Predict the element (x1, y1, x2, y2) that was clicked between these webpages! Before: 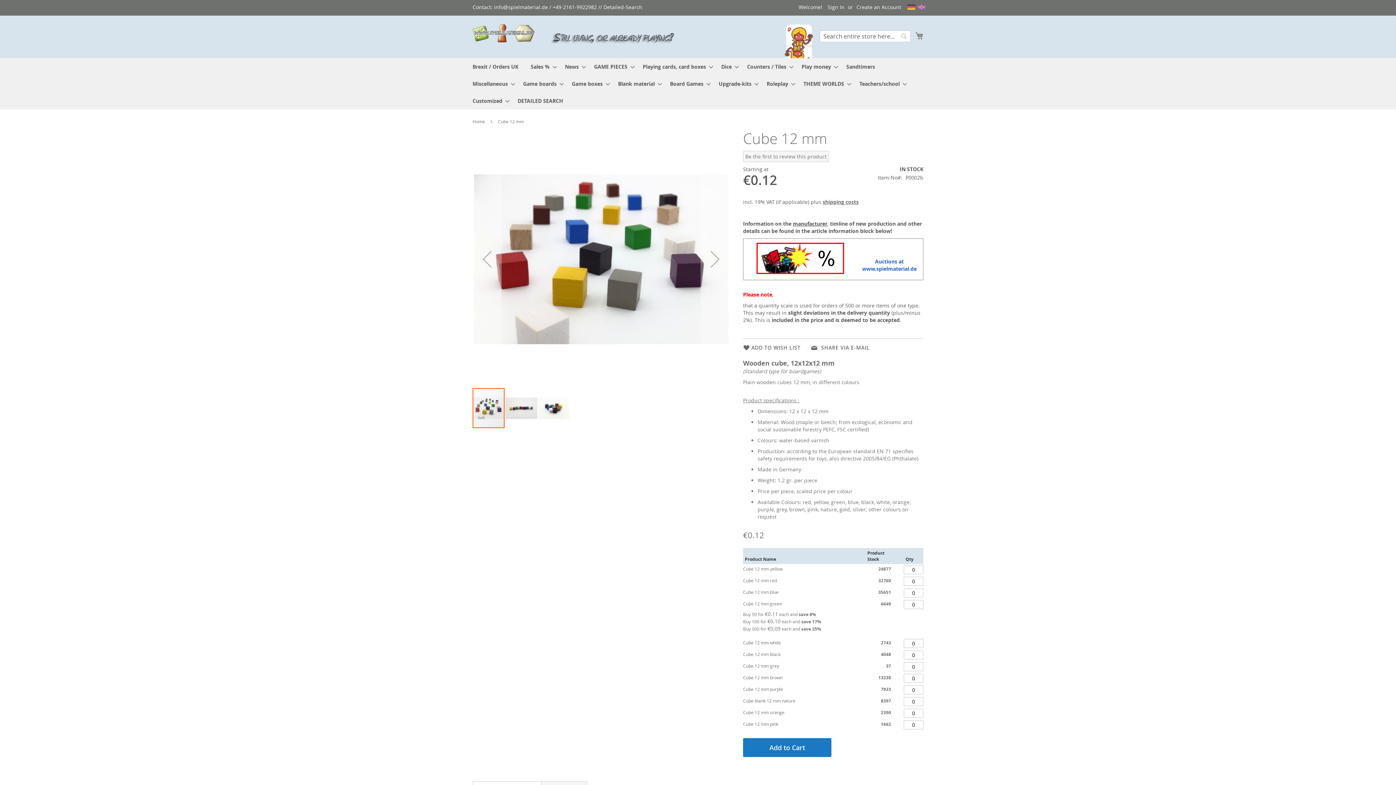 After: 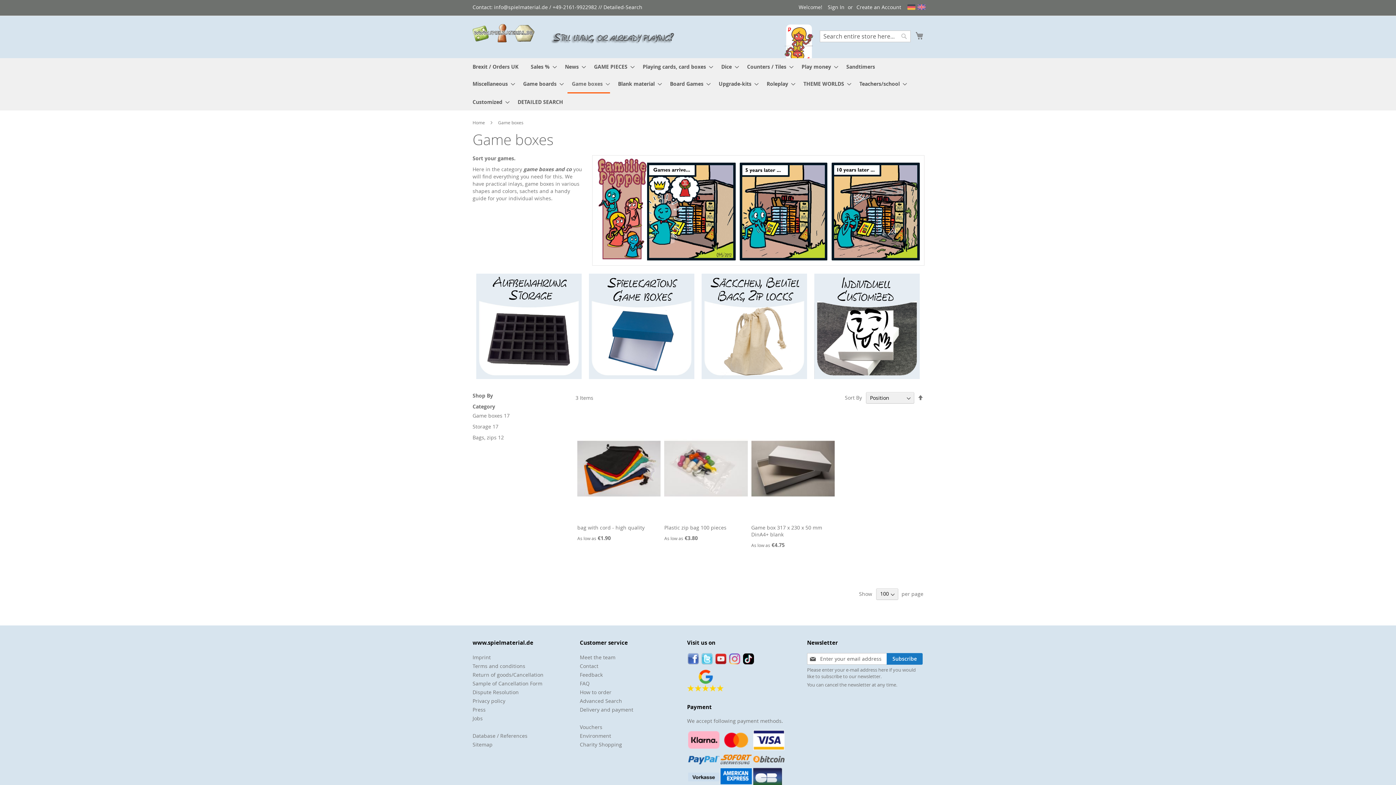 Action: bbox: (567, 75, 610, 92) label: Game boxes